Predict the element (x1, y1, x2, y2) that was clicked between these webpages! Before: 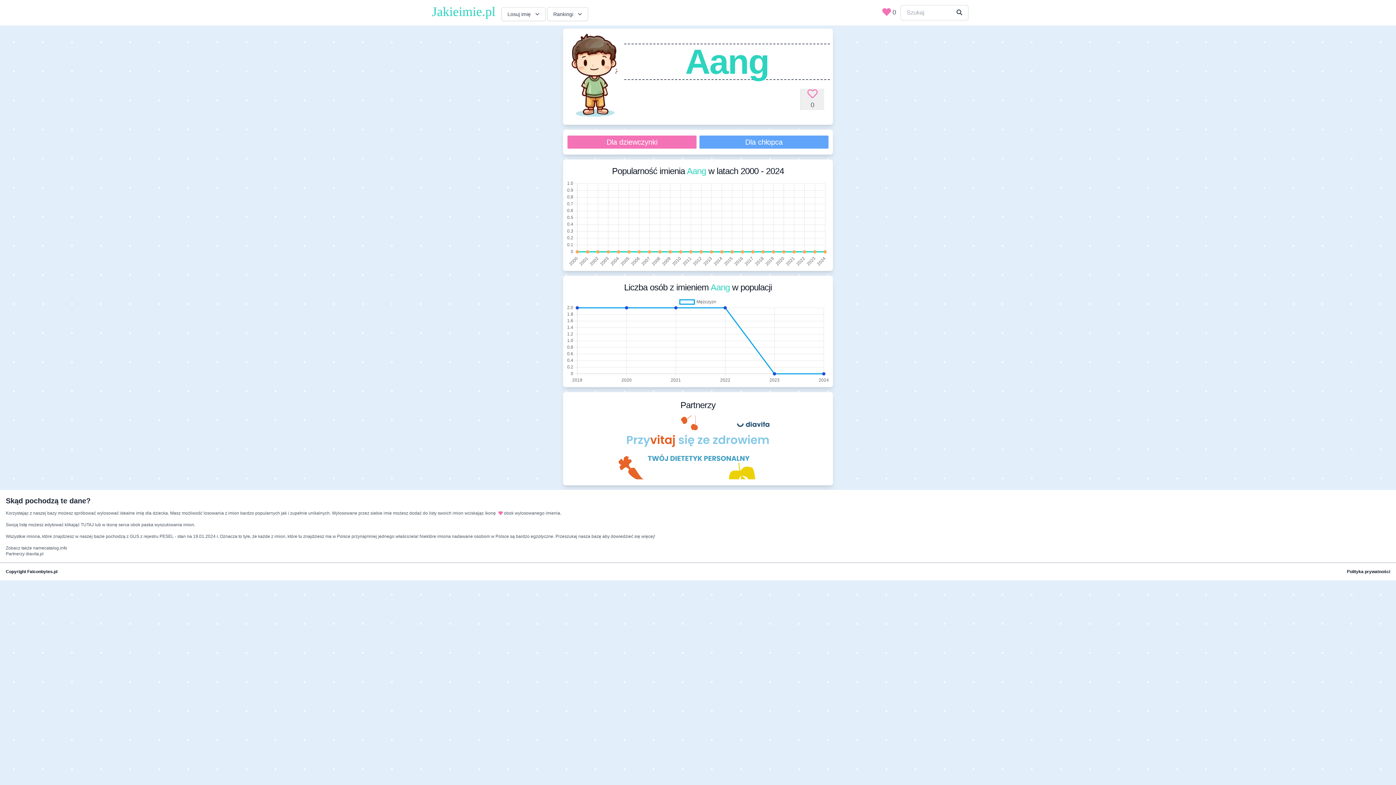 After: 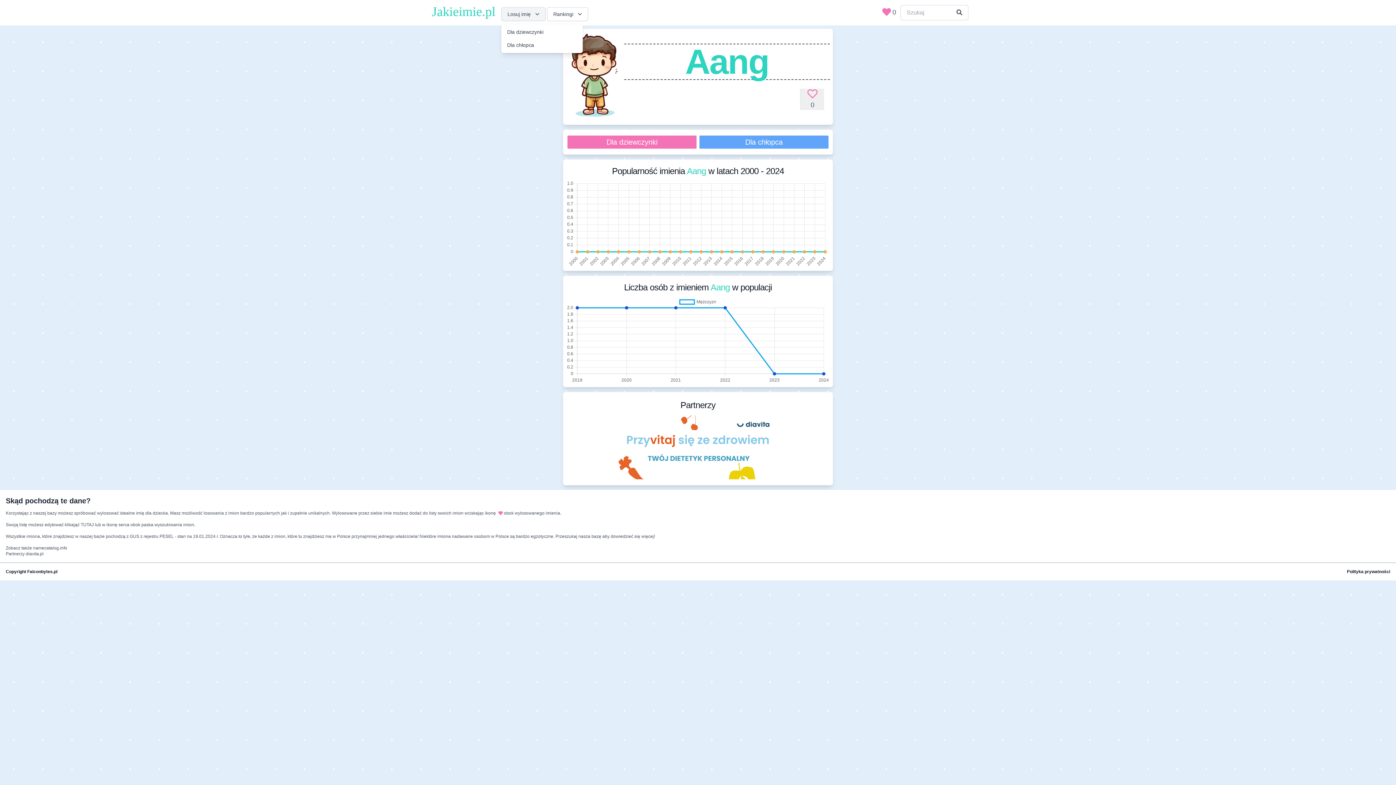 Action: bbox: (501, 7, 545, 21) label: Losuj imię